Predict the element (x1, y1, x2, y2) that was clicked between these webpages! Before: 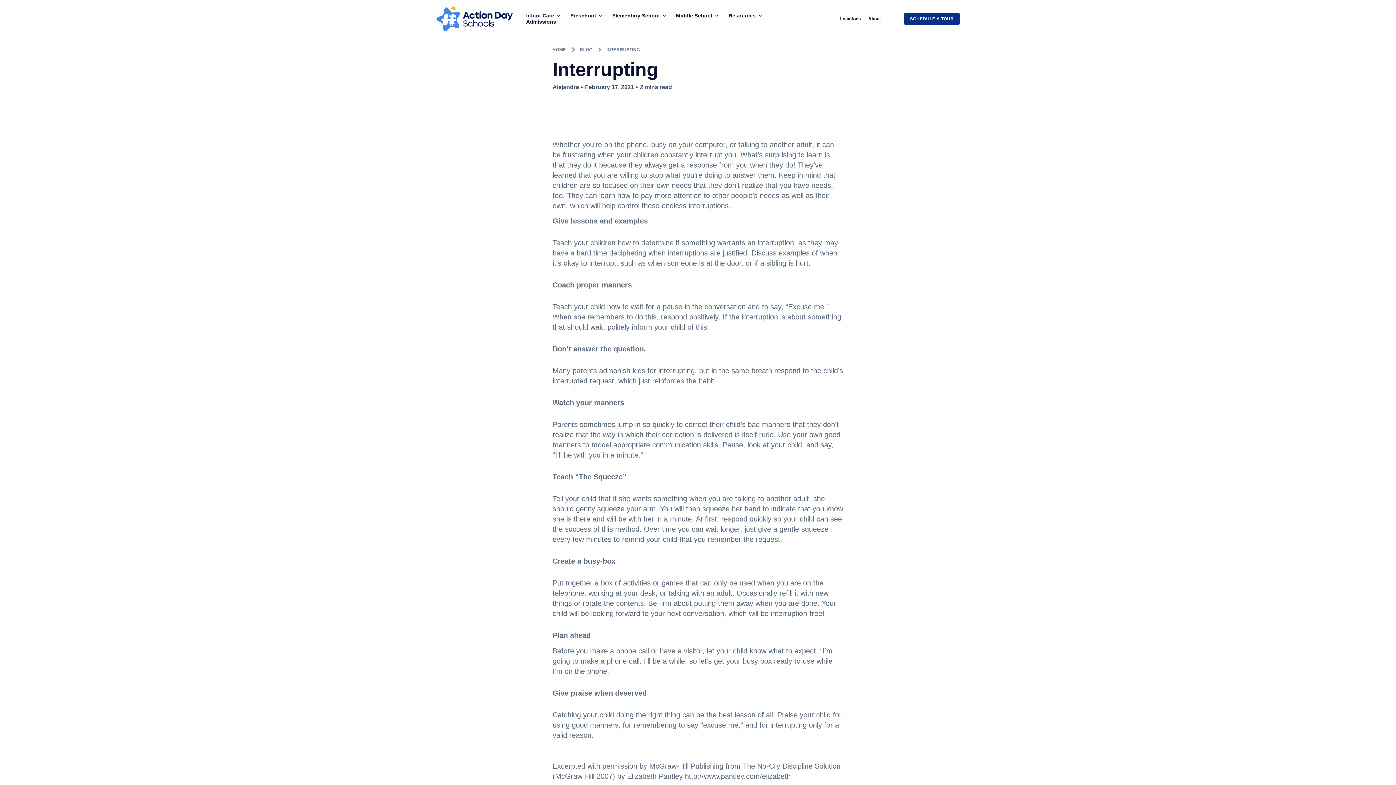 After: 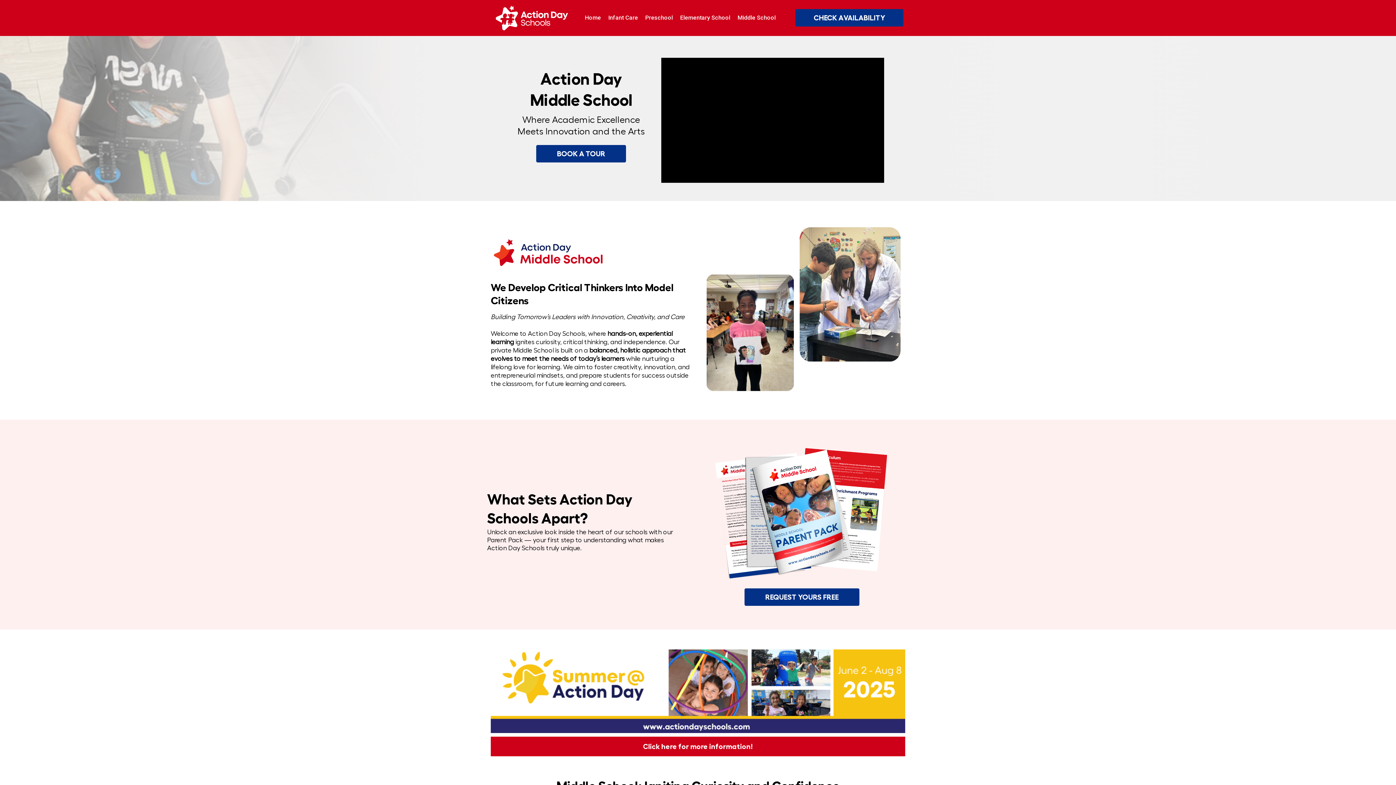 Action: label: Middle School bbox: (671, 12, 723, 18)